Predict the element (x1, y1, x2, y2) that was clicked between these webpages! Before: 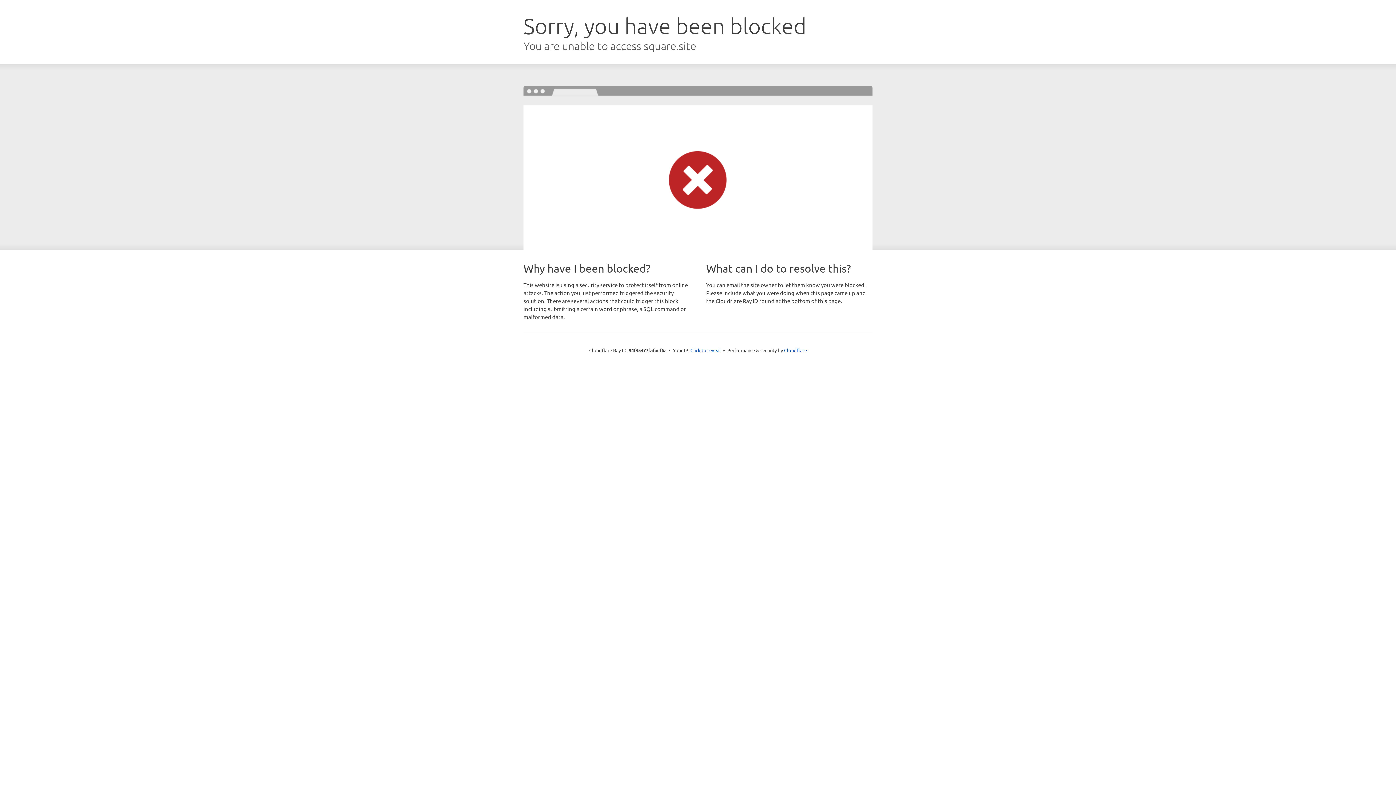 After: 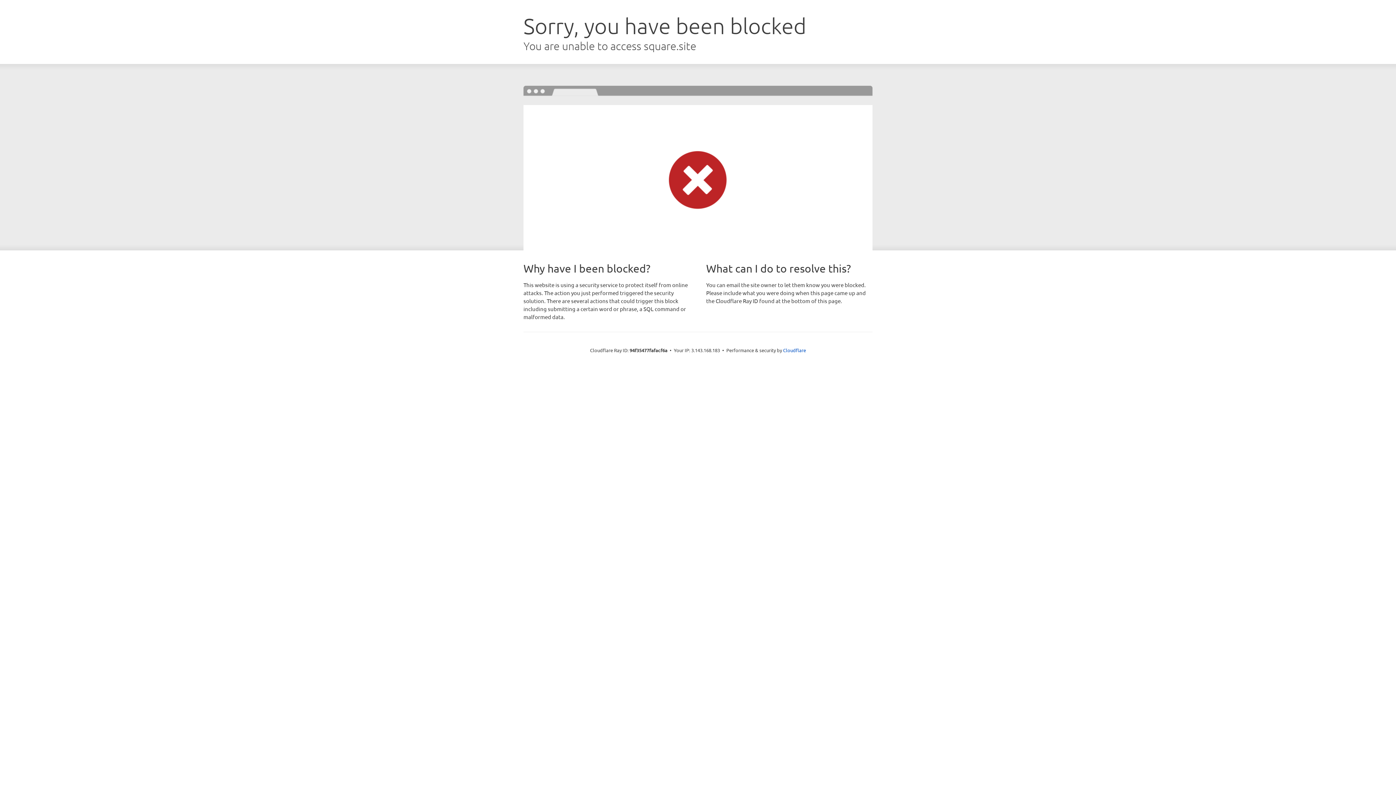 Action: label: Click to reveal bbox: (690, 346, 721, 353)